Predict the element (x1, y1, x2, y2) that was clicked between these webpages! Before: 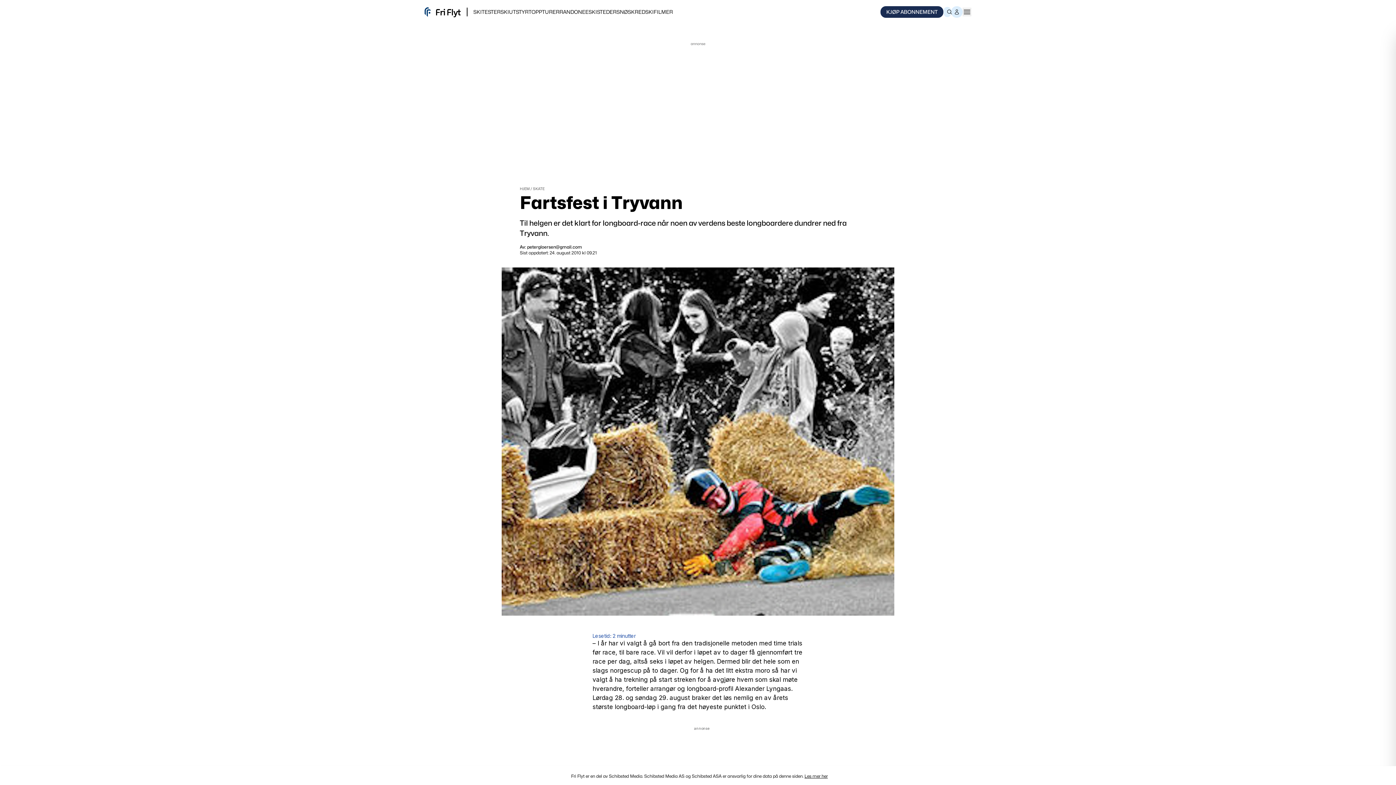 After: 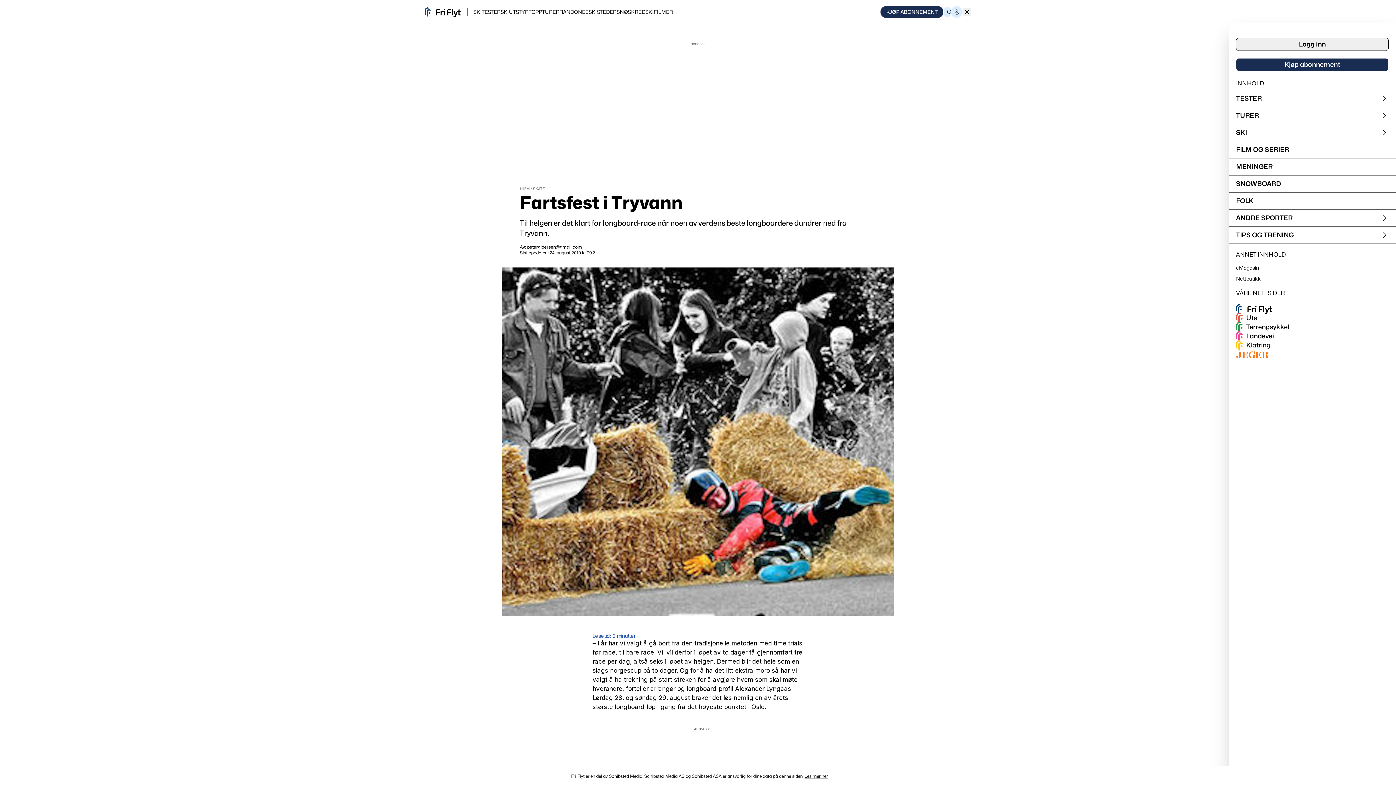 Action: bbox: (962, 7, 971, 16) label: Close menu